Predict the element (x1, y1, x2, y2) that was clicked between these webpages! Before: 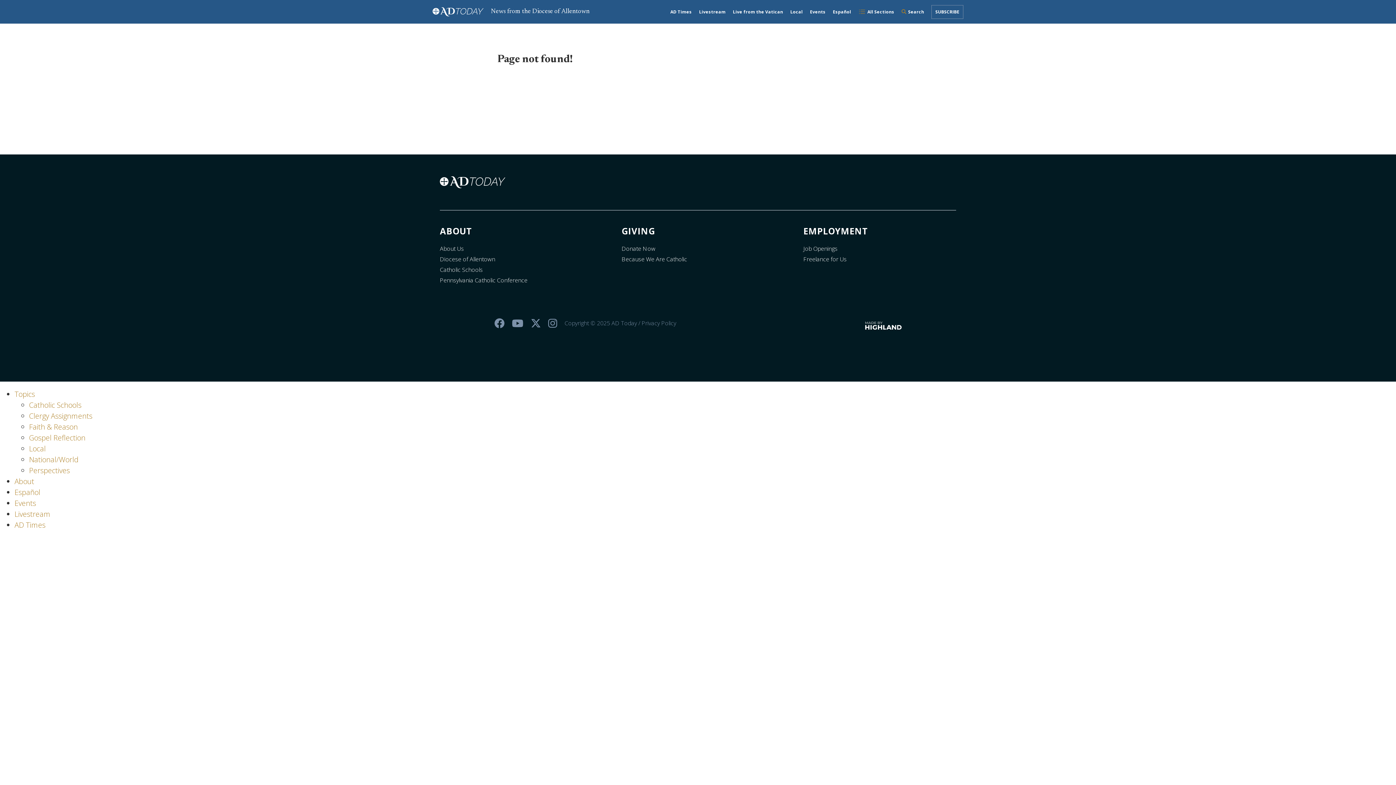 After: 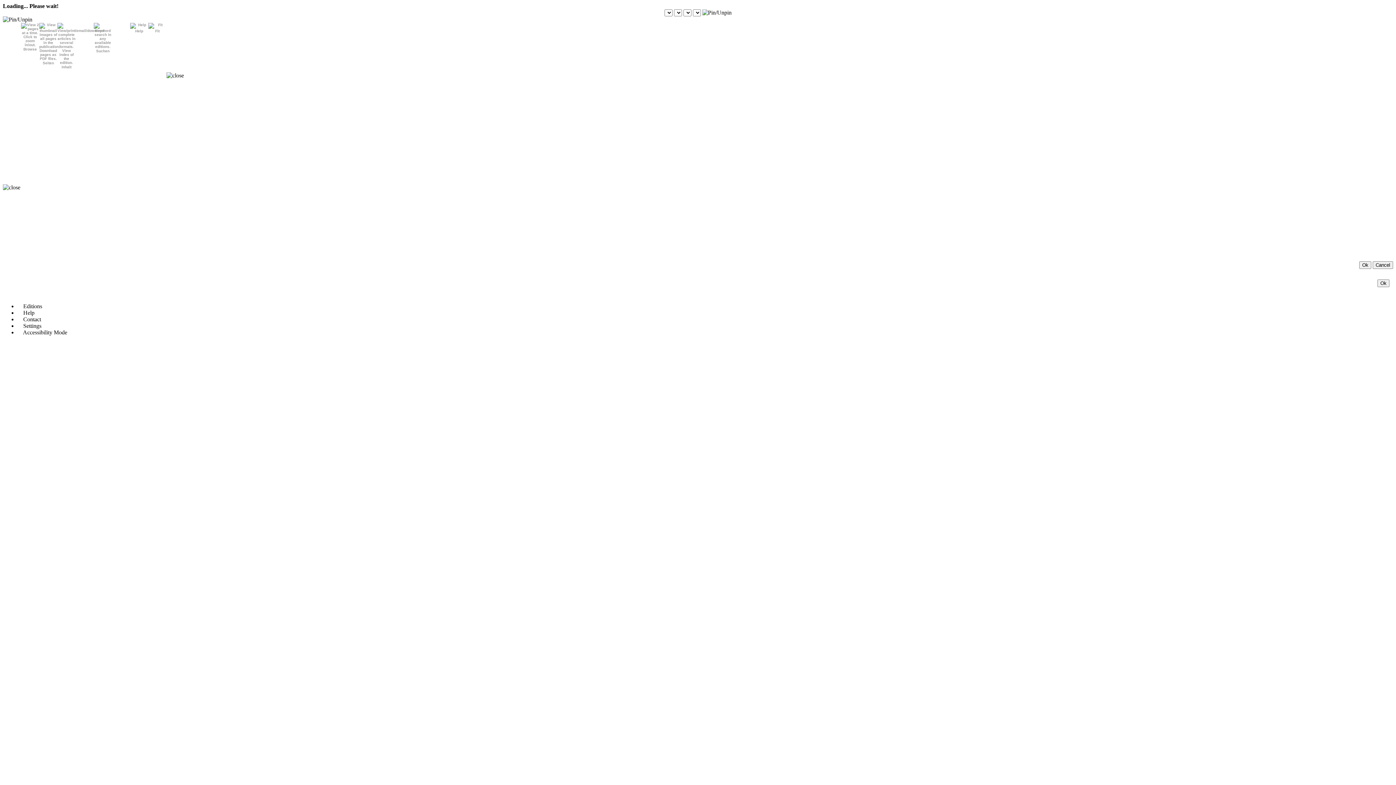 Action: bbox: (666, 4, 695, 18) label: AD Times